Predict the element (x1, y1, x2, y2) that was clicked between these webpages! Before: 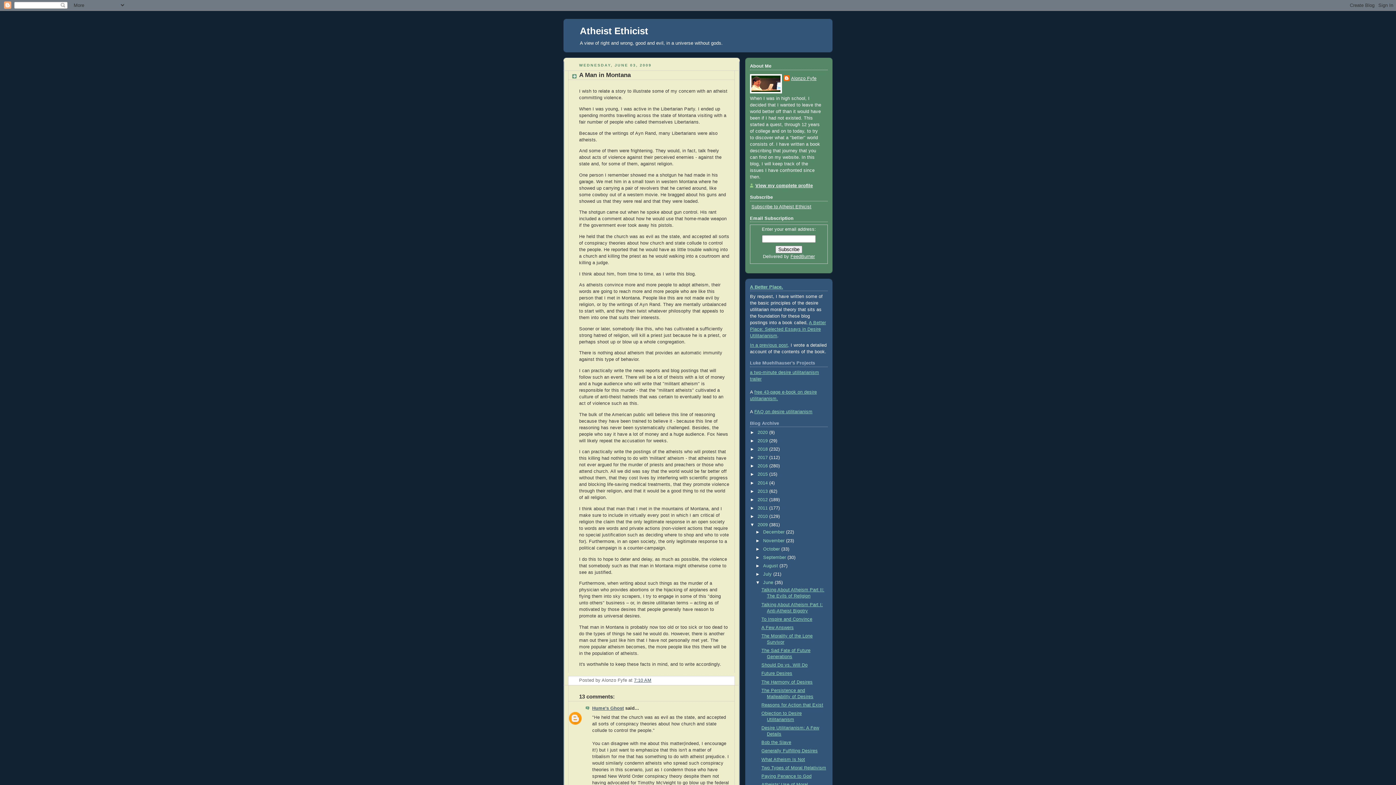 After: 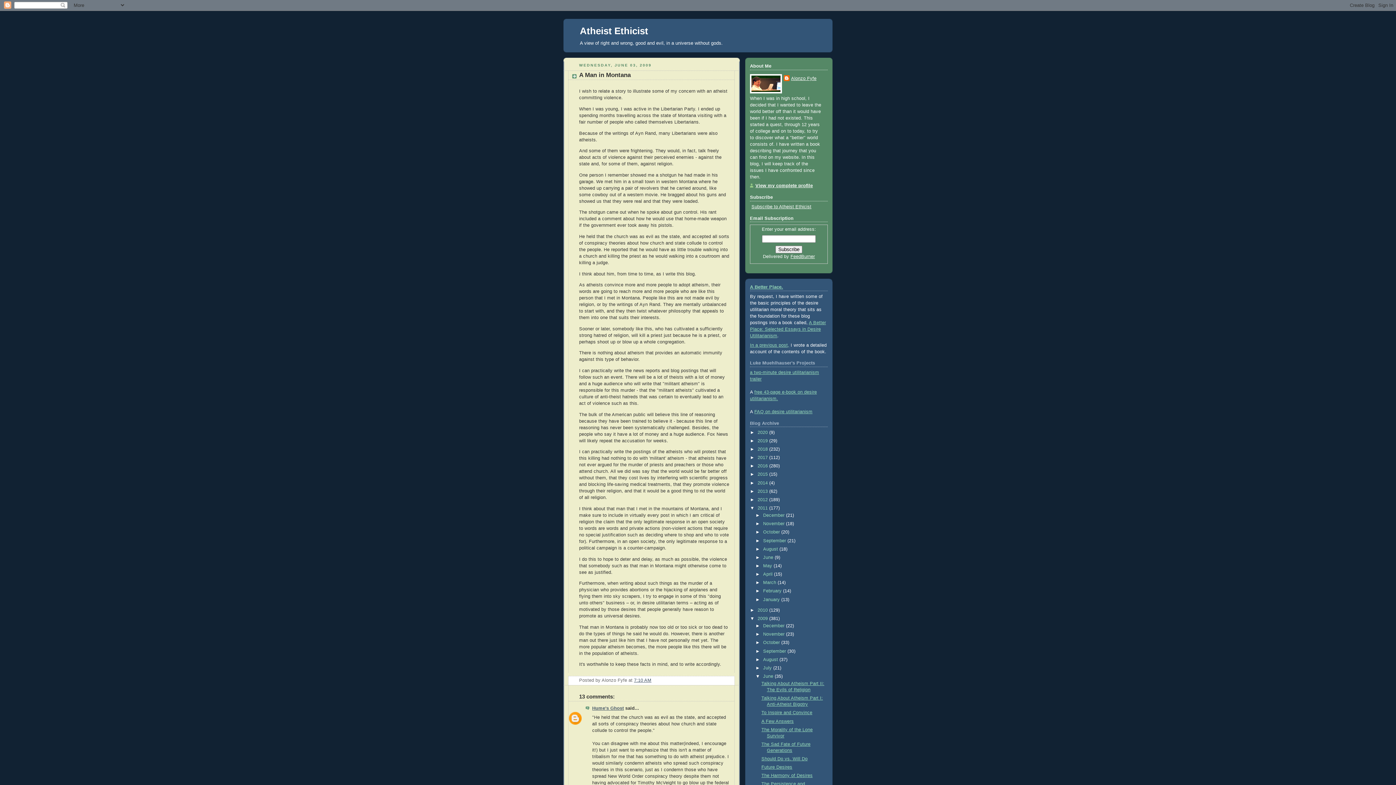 Action: label: ►   bbox: (750, 505, 757, 510)